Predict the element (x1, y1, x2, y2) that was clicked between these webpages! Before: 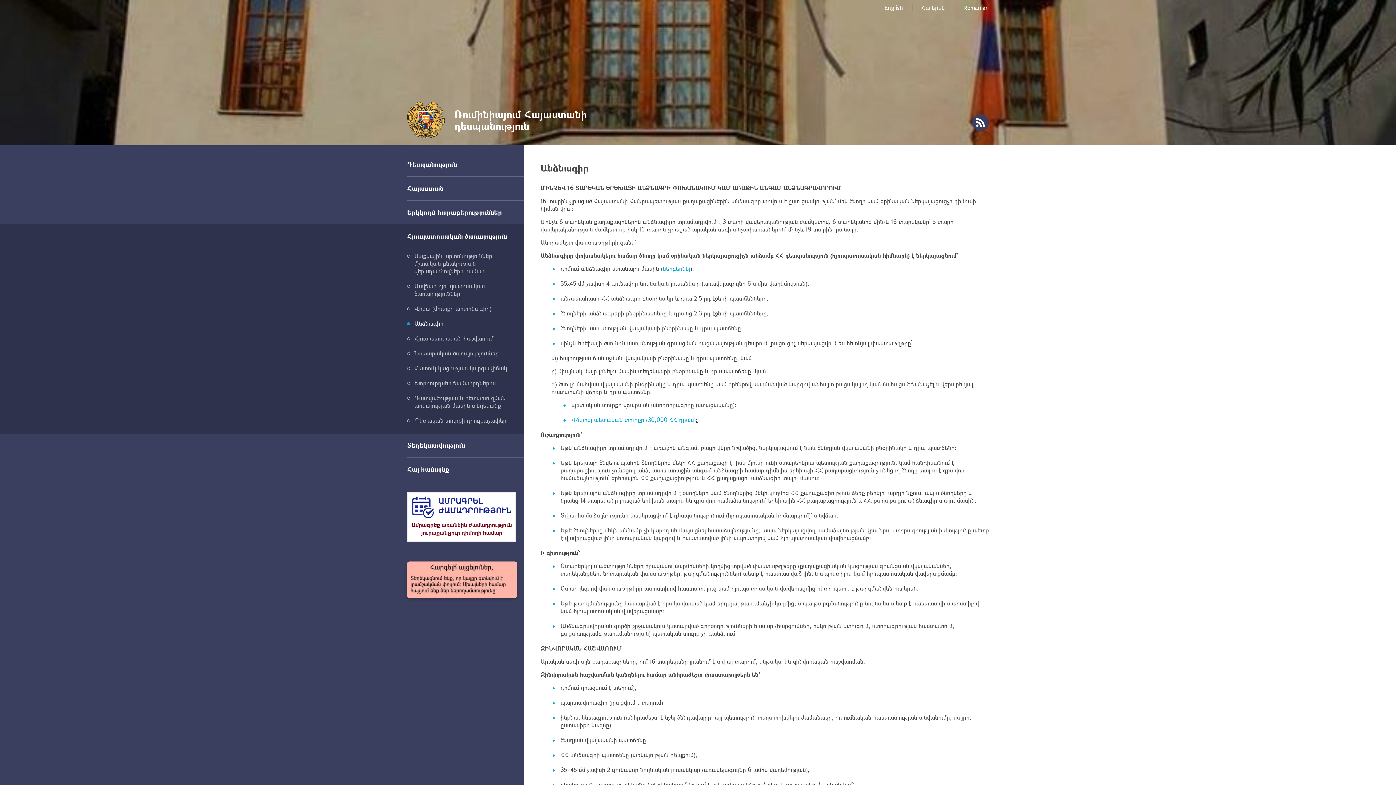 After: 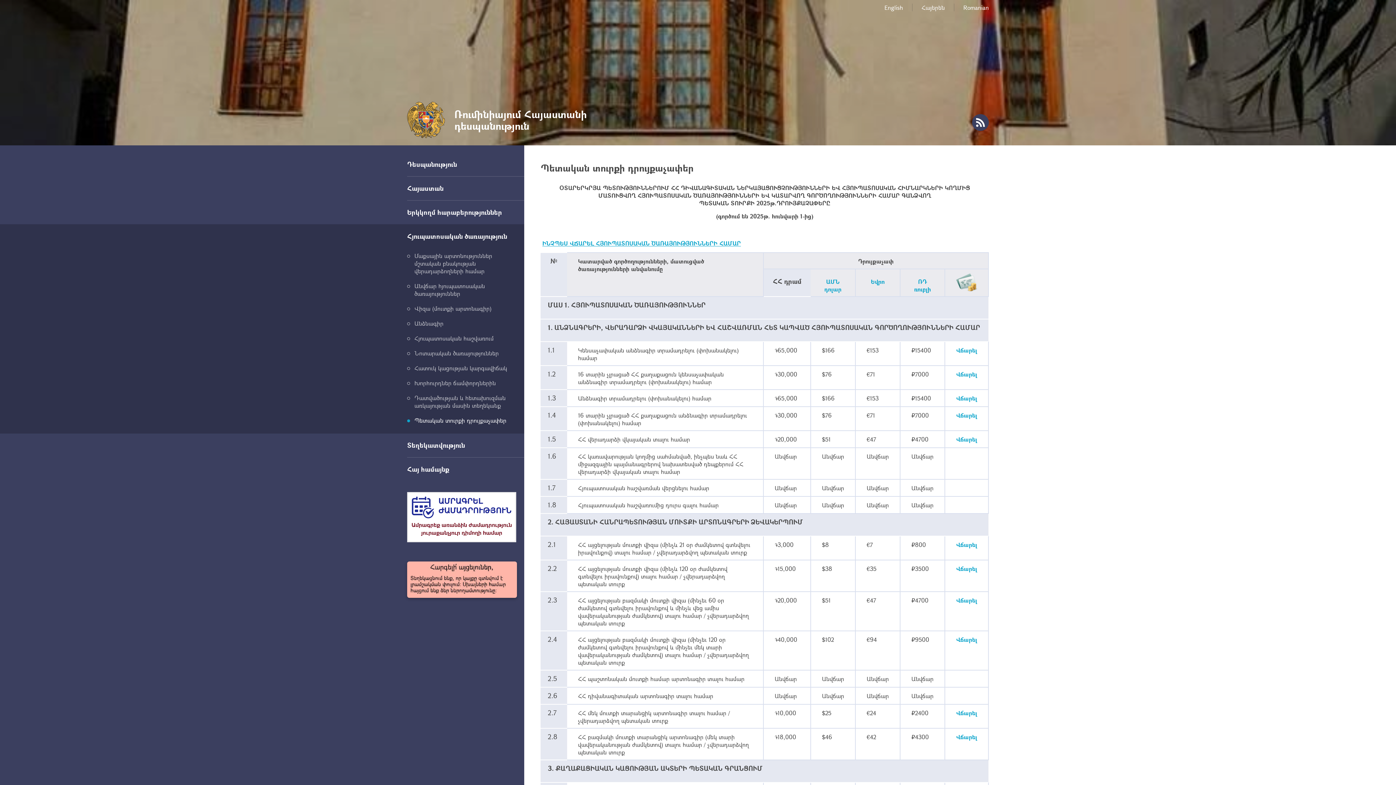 Action: label: Պետական տուրքի դրույքաչափեր bbox: (407, 416, 524, 424)